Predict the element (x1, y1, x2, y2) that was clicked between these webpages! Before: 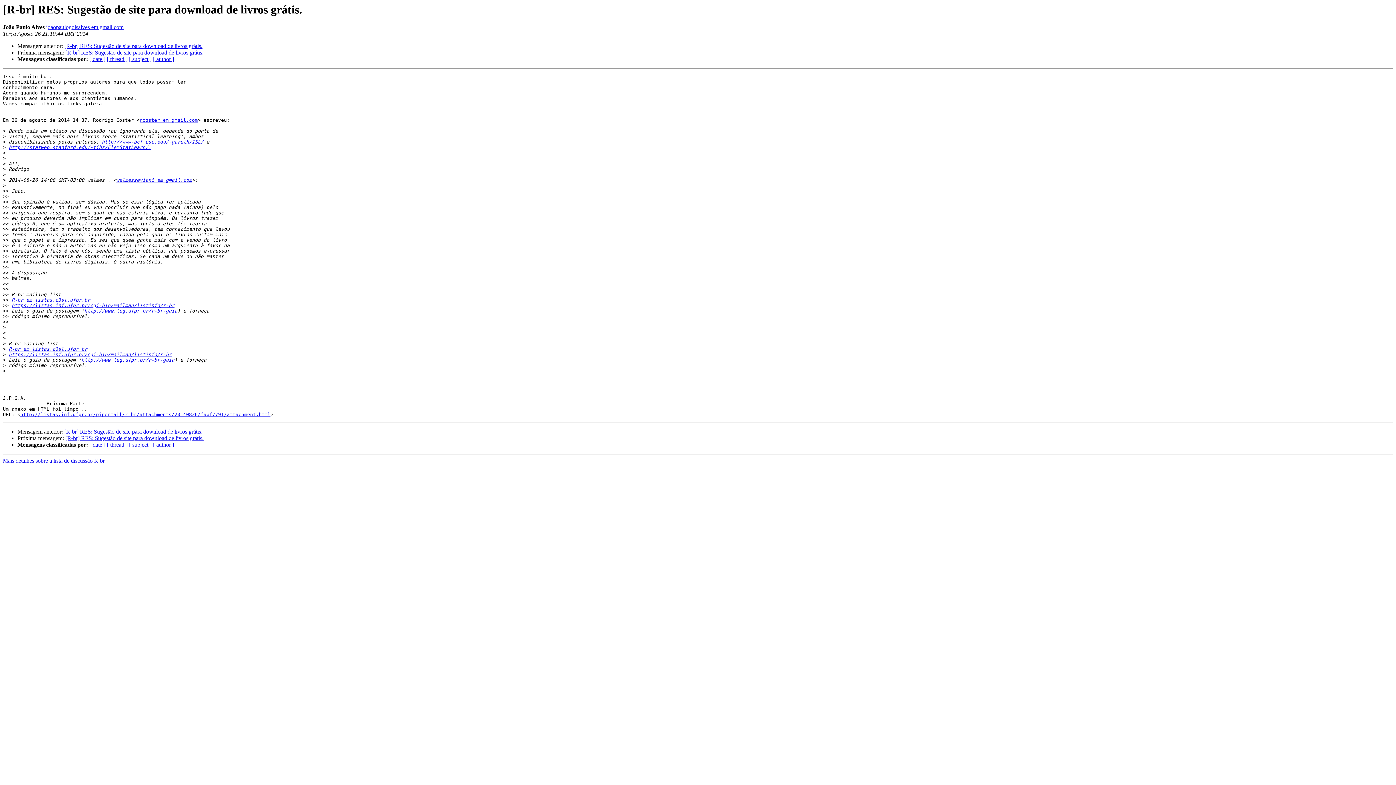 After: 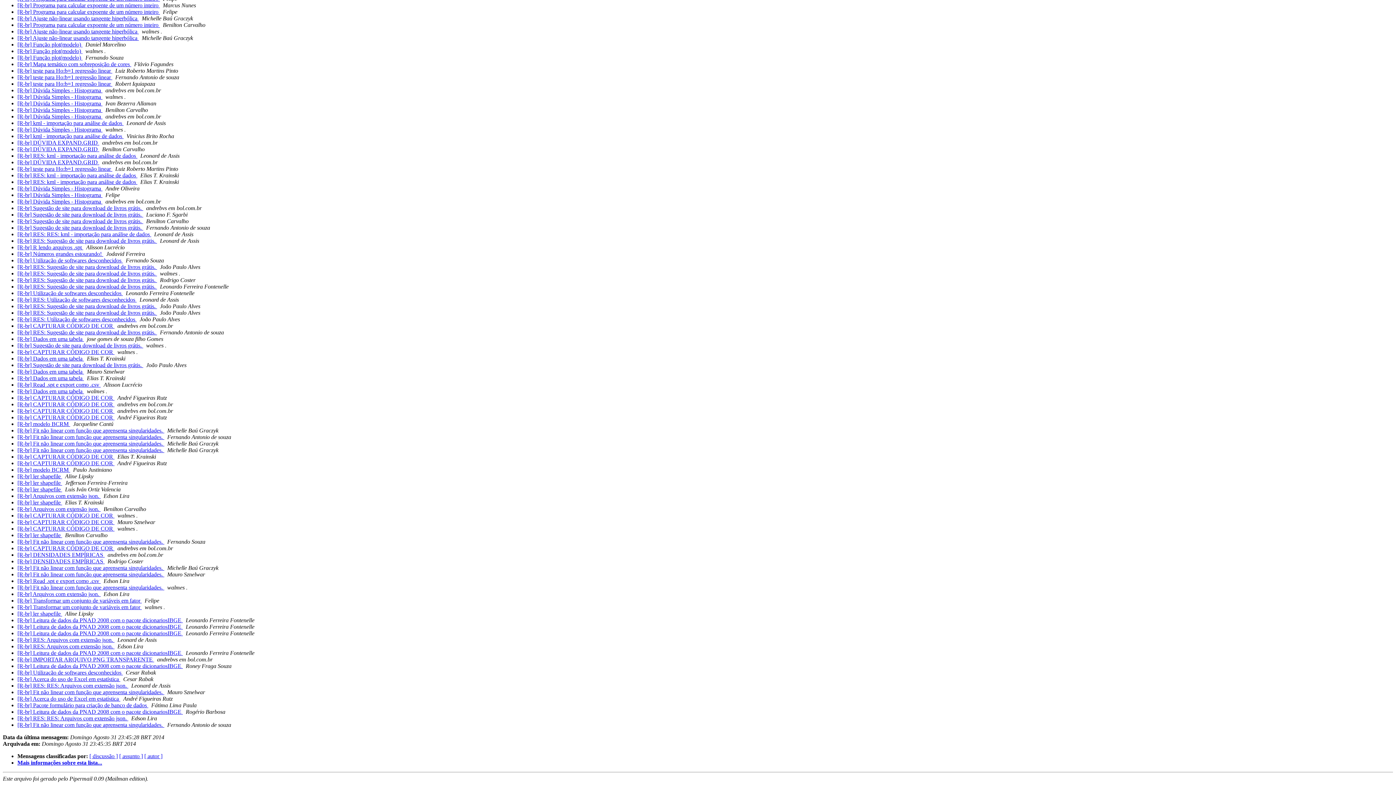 Action: bbox: (89, 56, 105, 62) label: [ date ]